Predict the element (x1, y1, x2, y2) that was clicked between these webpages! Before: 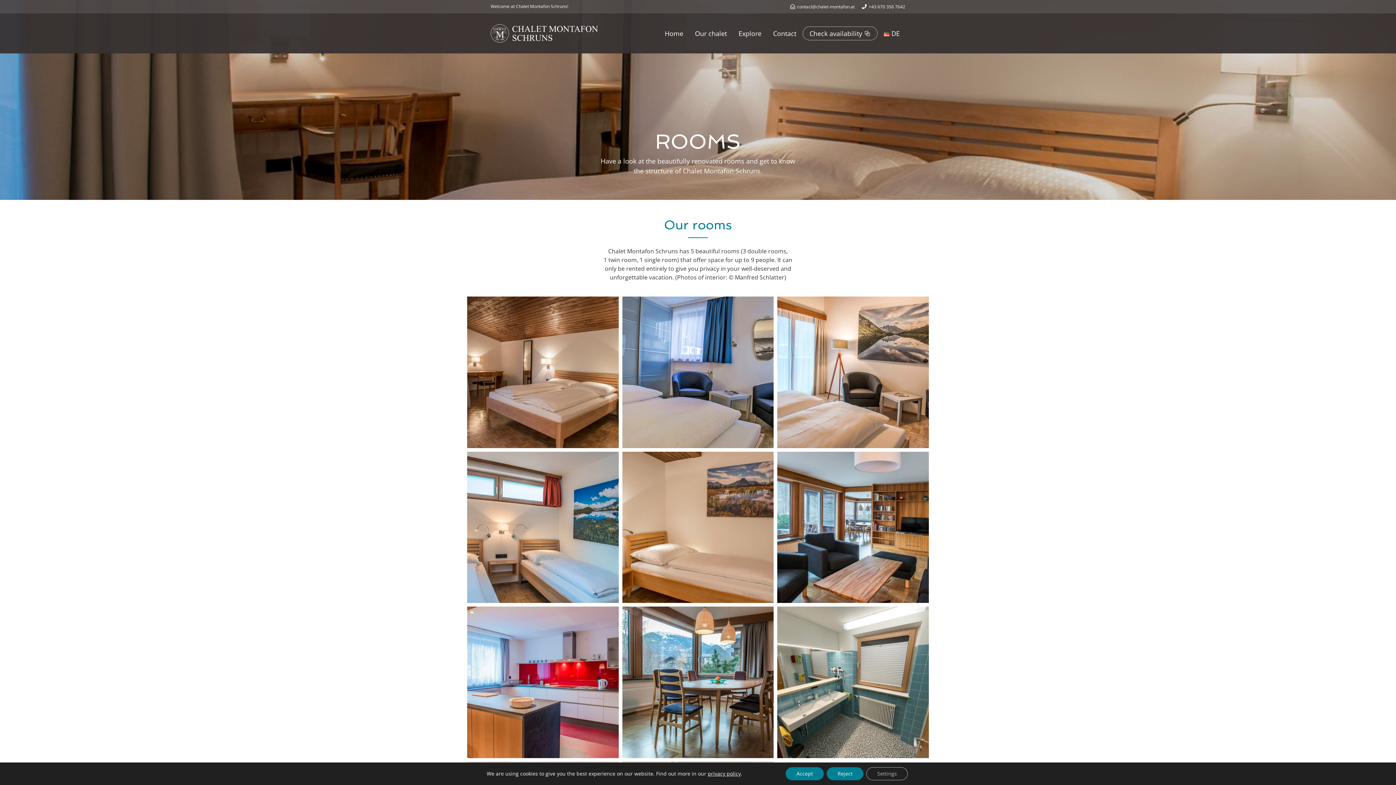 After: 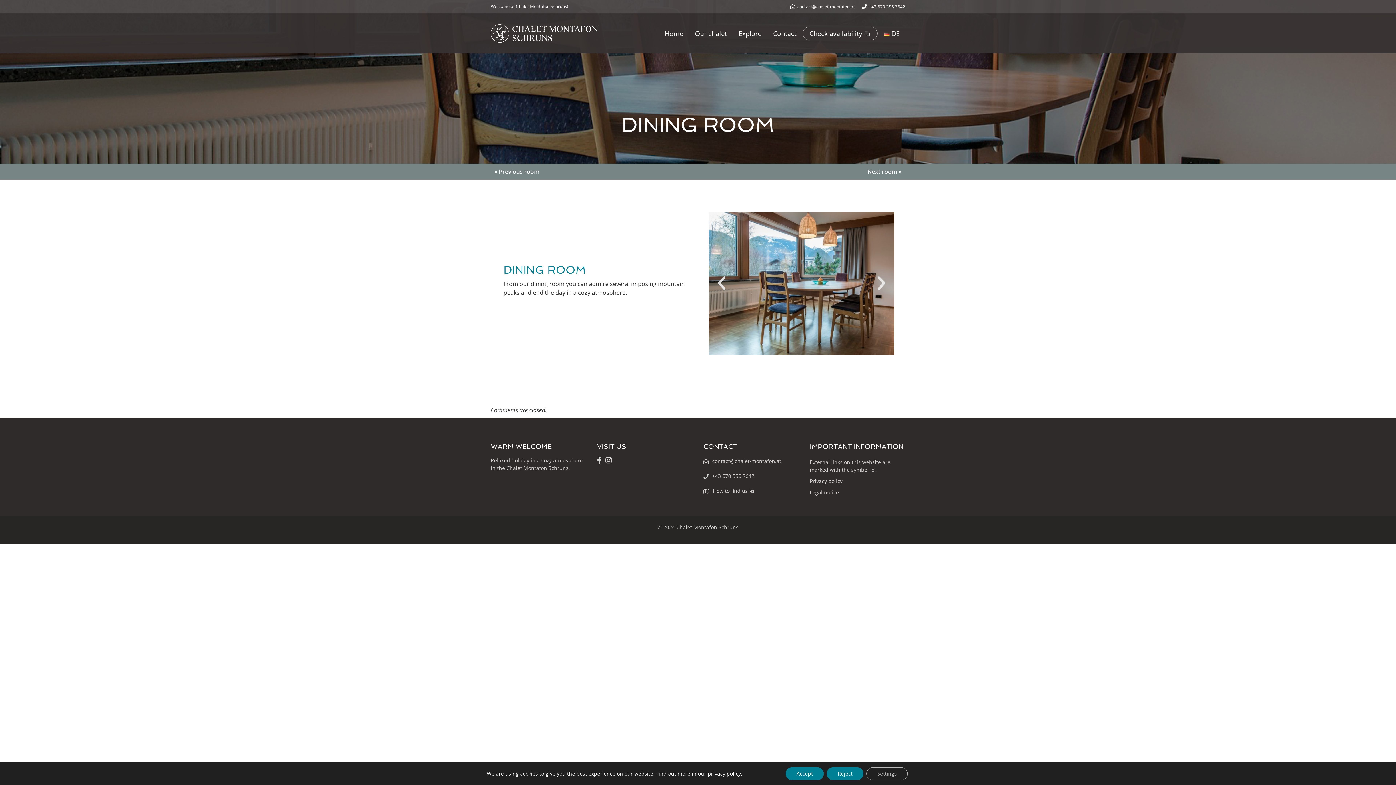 Action: bbox: (622, 607, 773, 758)